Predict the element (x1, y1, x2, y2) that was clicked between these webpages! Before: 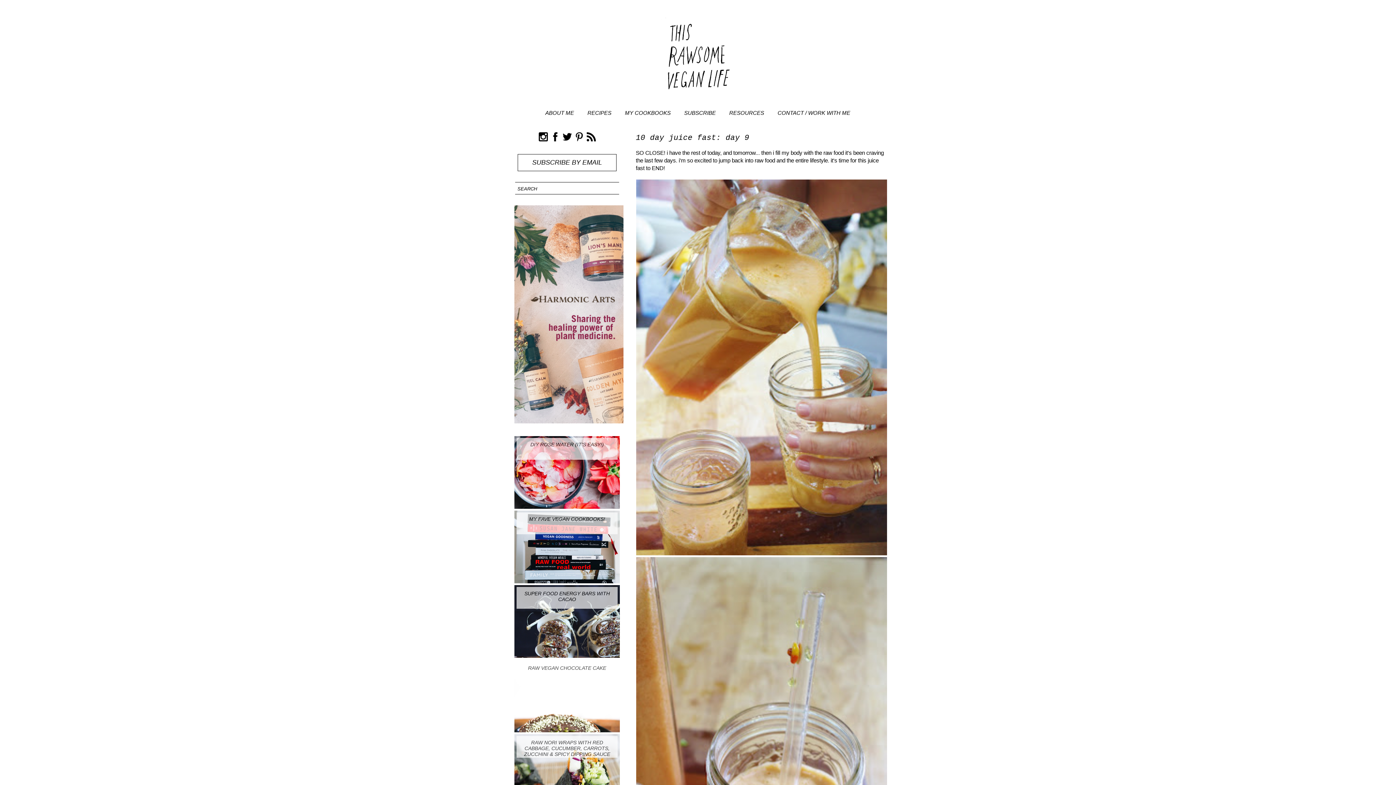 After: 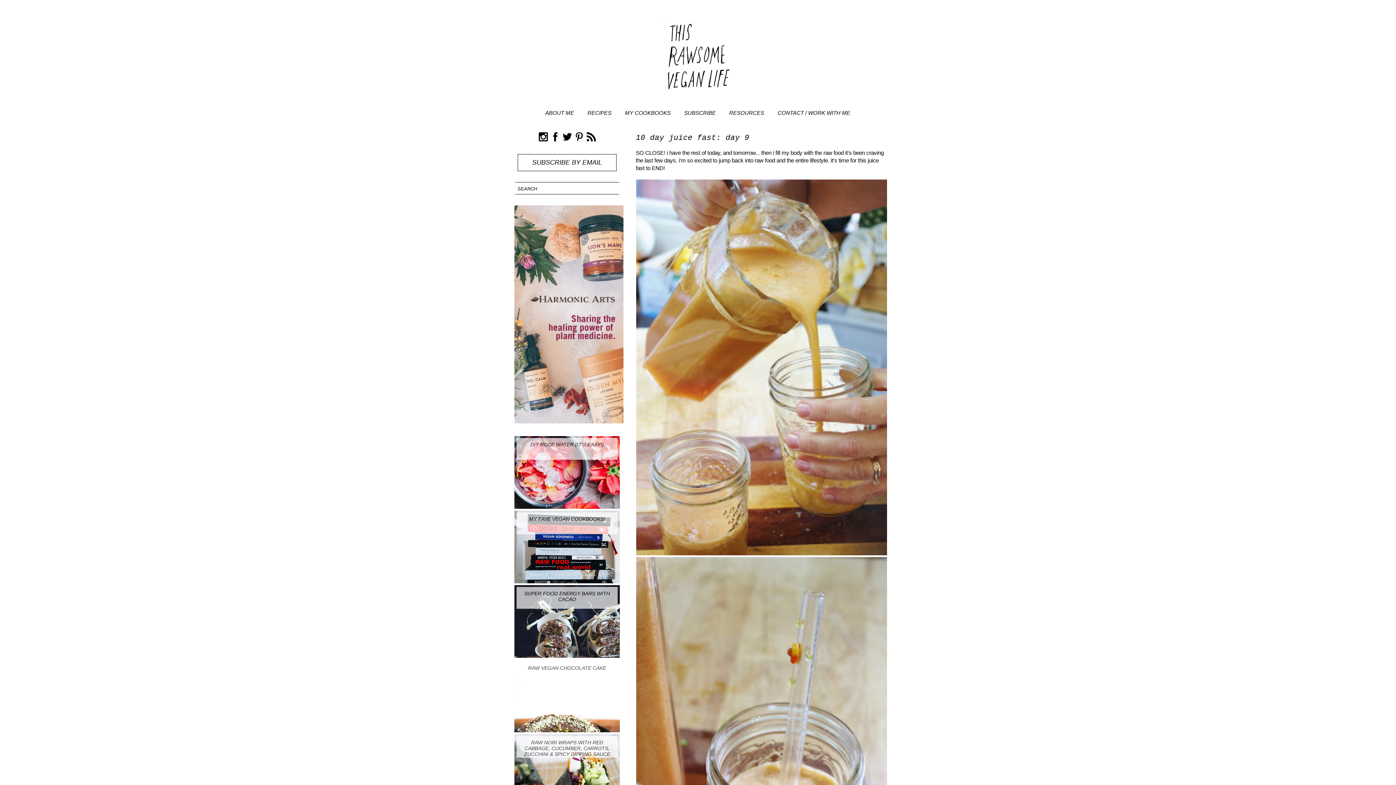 Action: label: CONTACT / WORK WITH ME bbox: (772, 106, 856, 119)